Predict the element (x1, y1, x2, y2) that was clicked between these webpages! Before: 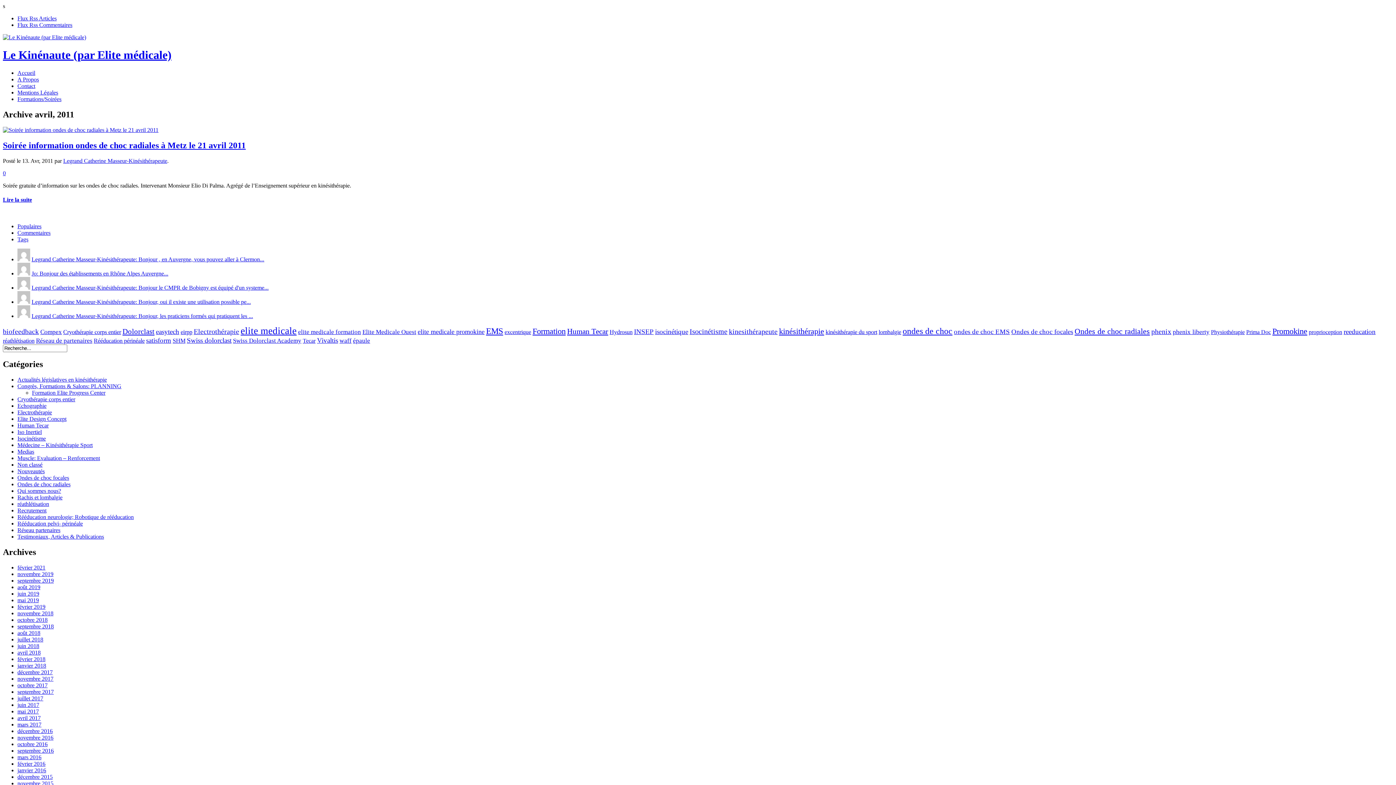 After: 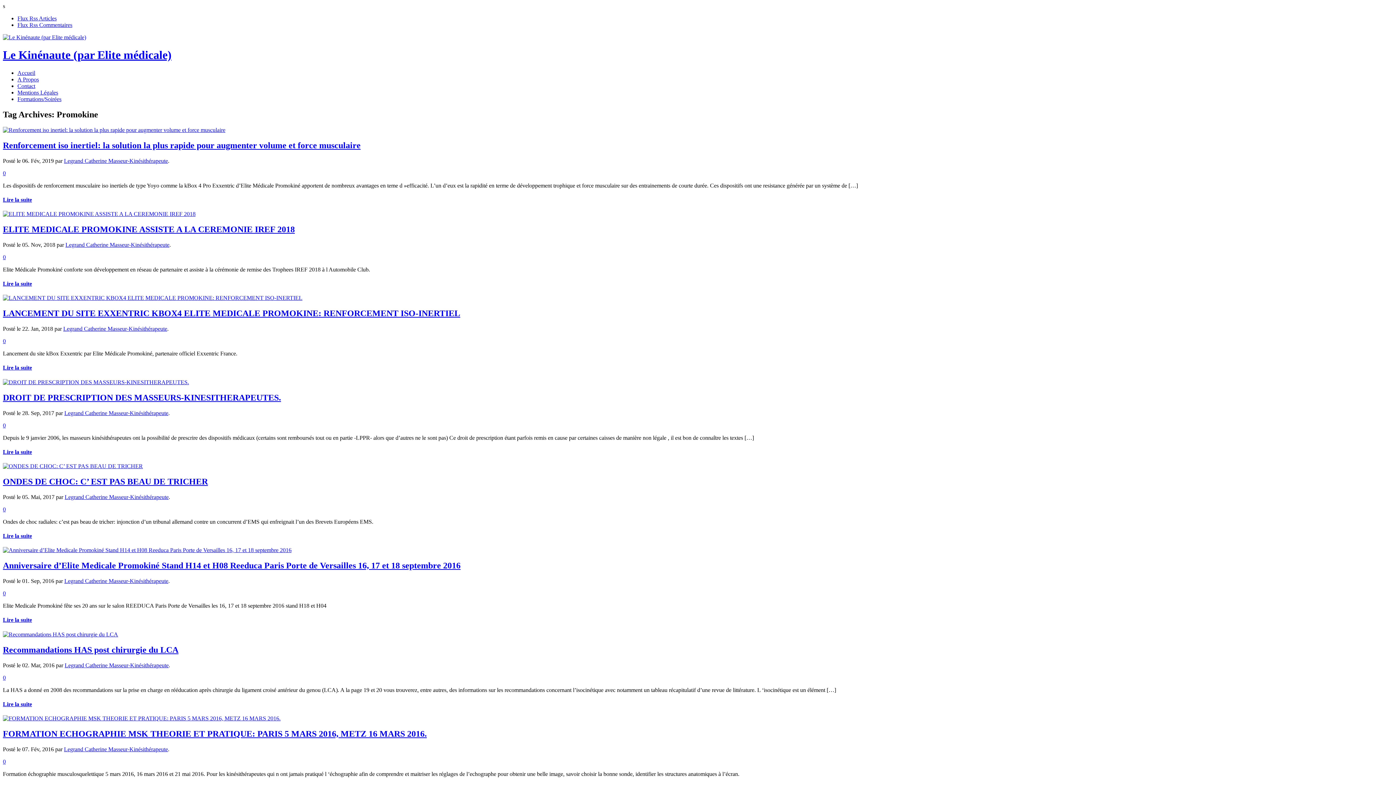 Action: bbox: (1272, 326, 1307, 336) label: Promokine (37 éléments)